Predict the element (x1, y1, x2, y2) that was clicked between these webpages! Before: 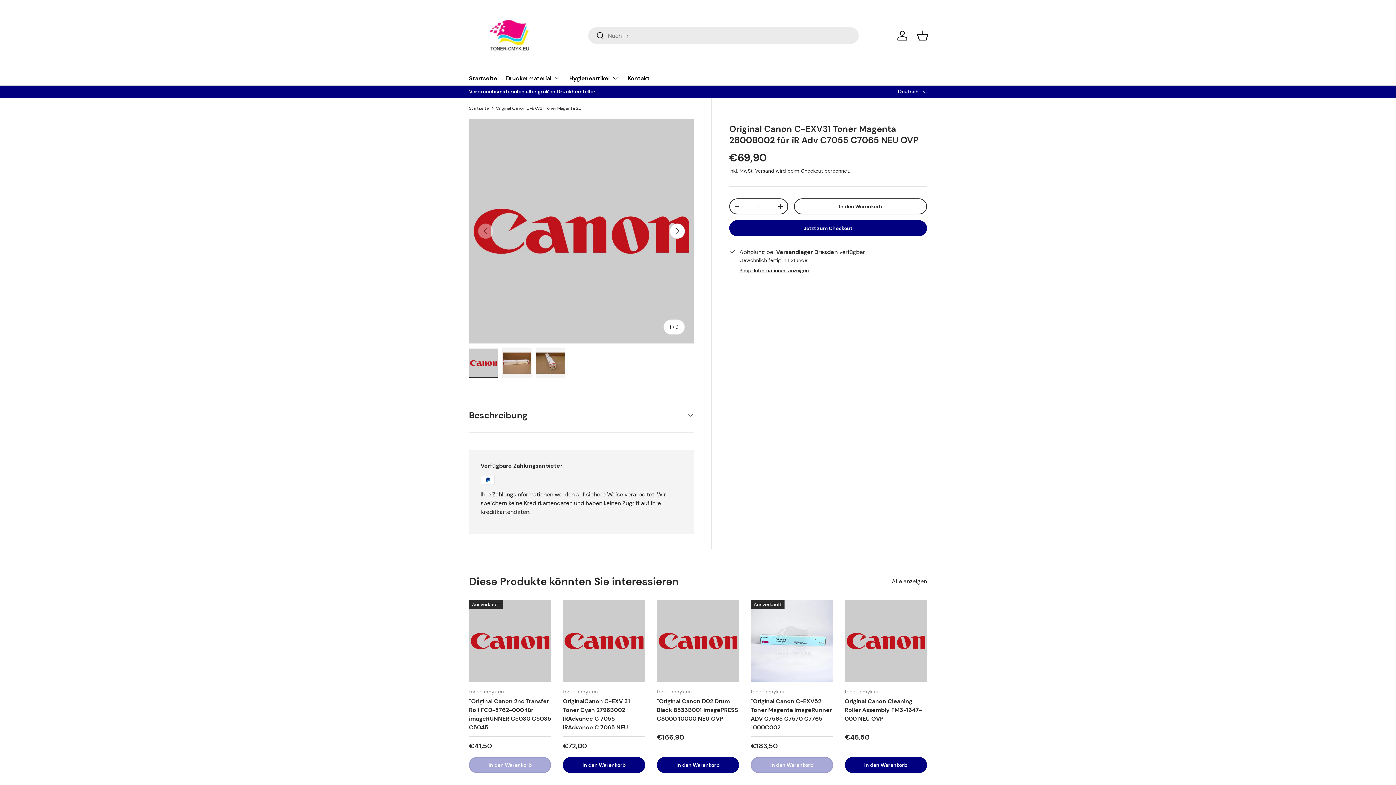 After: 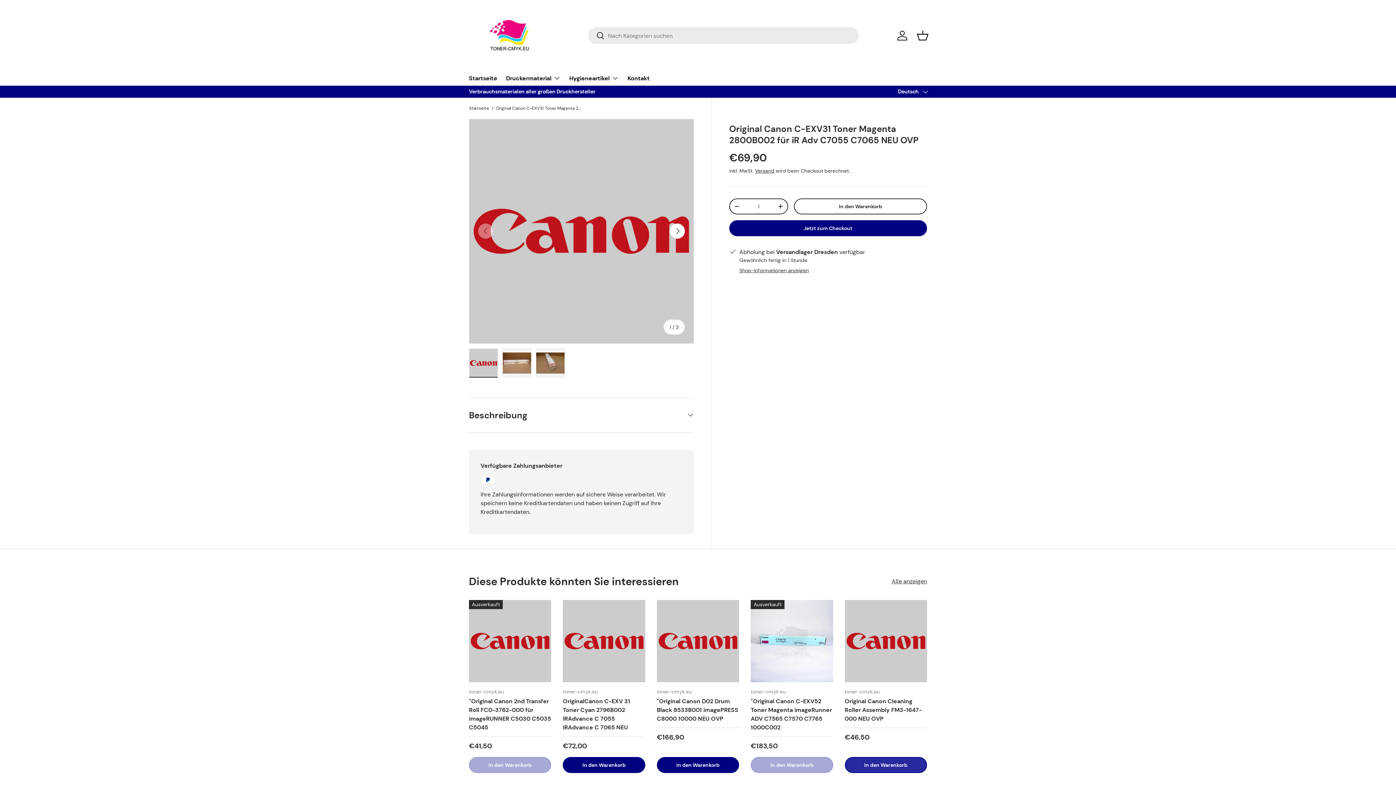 Action: bbox: (844, 757, 927, 773) label: In den Warenkorb